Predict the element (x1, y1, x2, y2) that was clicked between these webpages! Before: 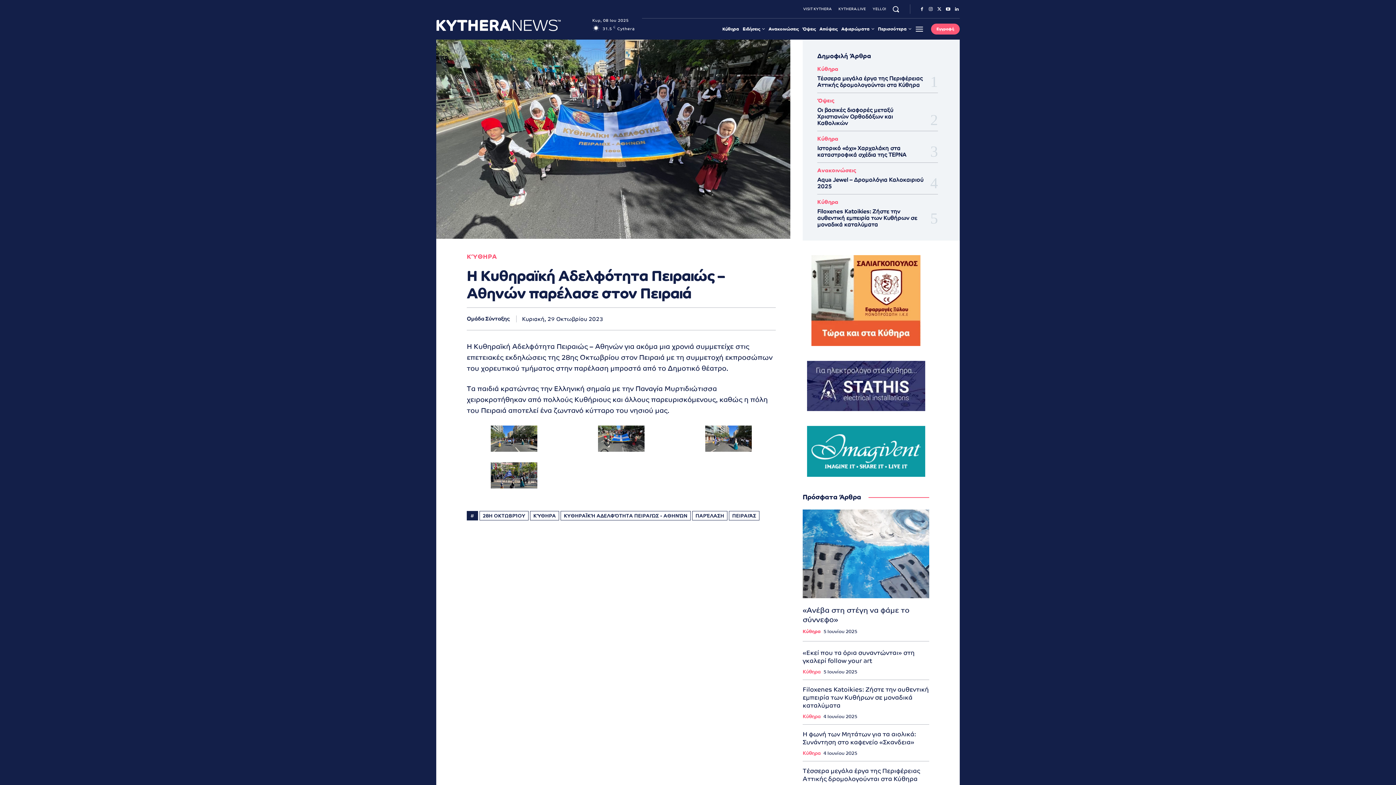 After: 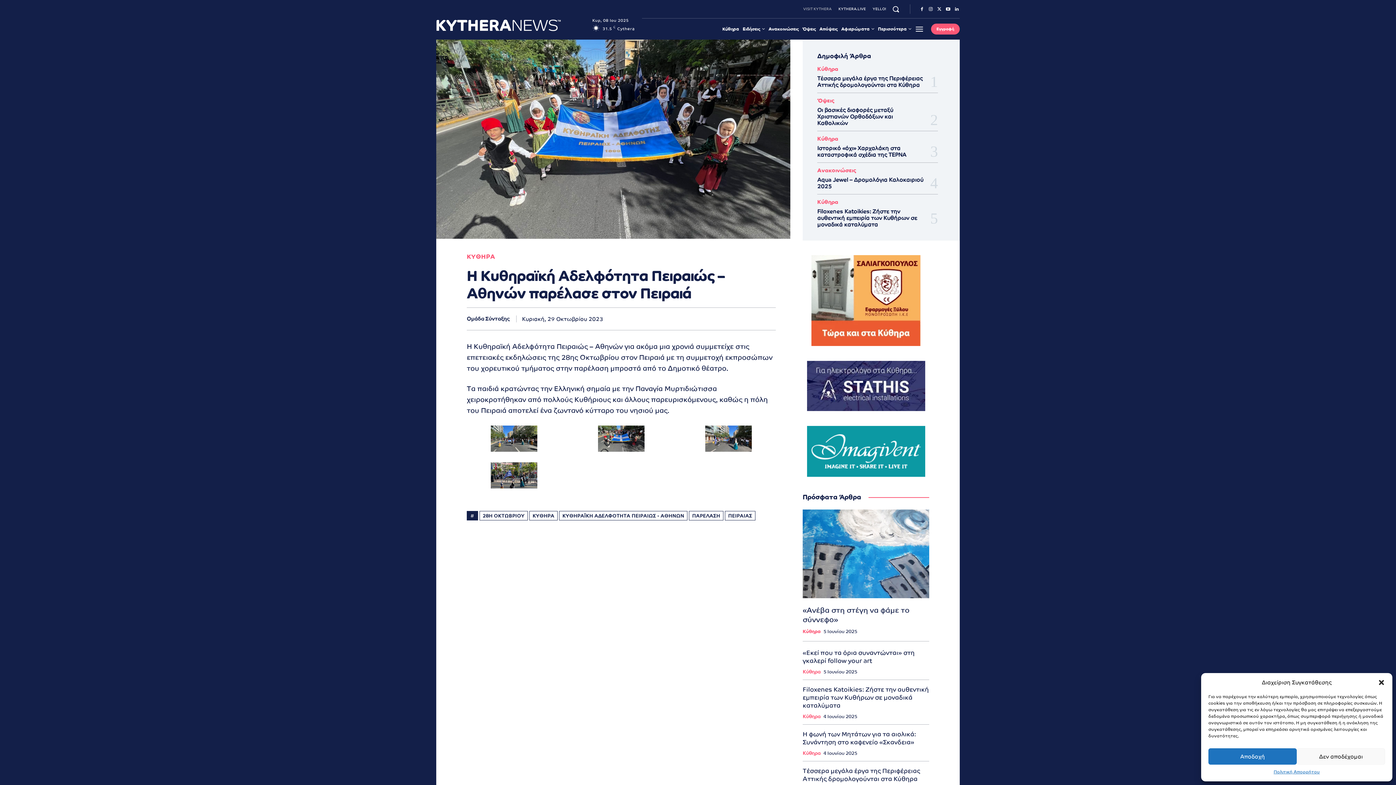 Action: bbox: (802, 0, 832, 18) label: VISIT KYTHERA